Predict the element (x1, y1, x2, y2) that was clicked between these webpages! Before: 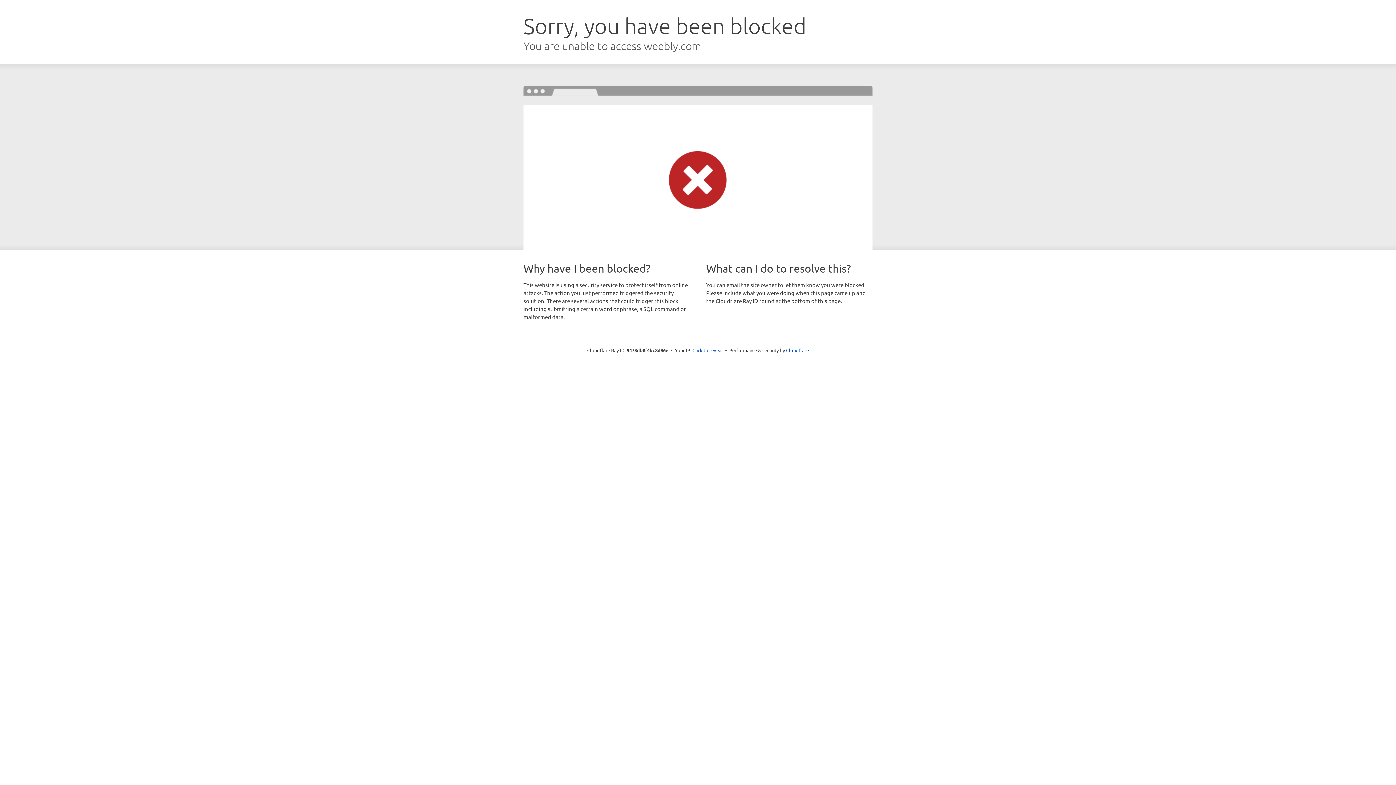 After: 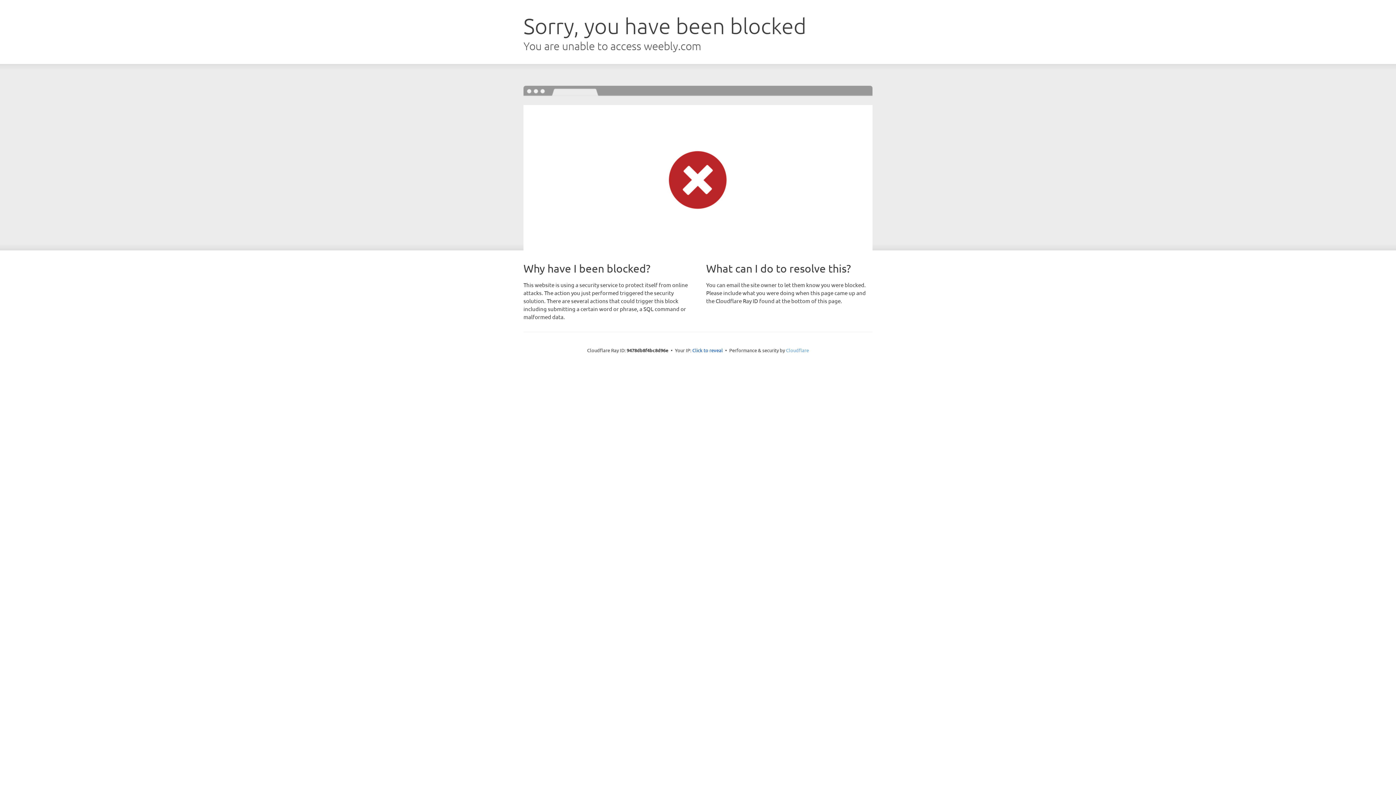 Action: label: Cloudflare bbox: (786, 347, 809, 353)